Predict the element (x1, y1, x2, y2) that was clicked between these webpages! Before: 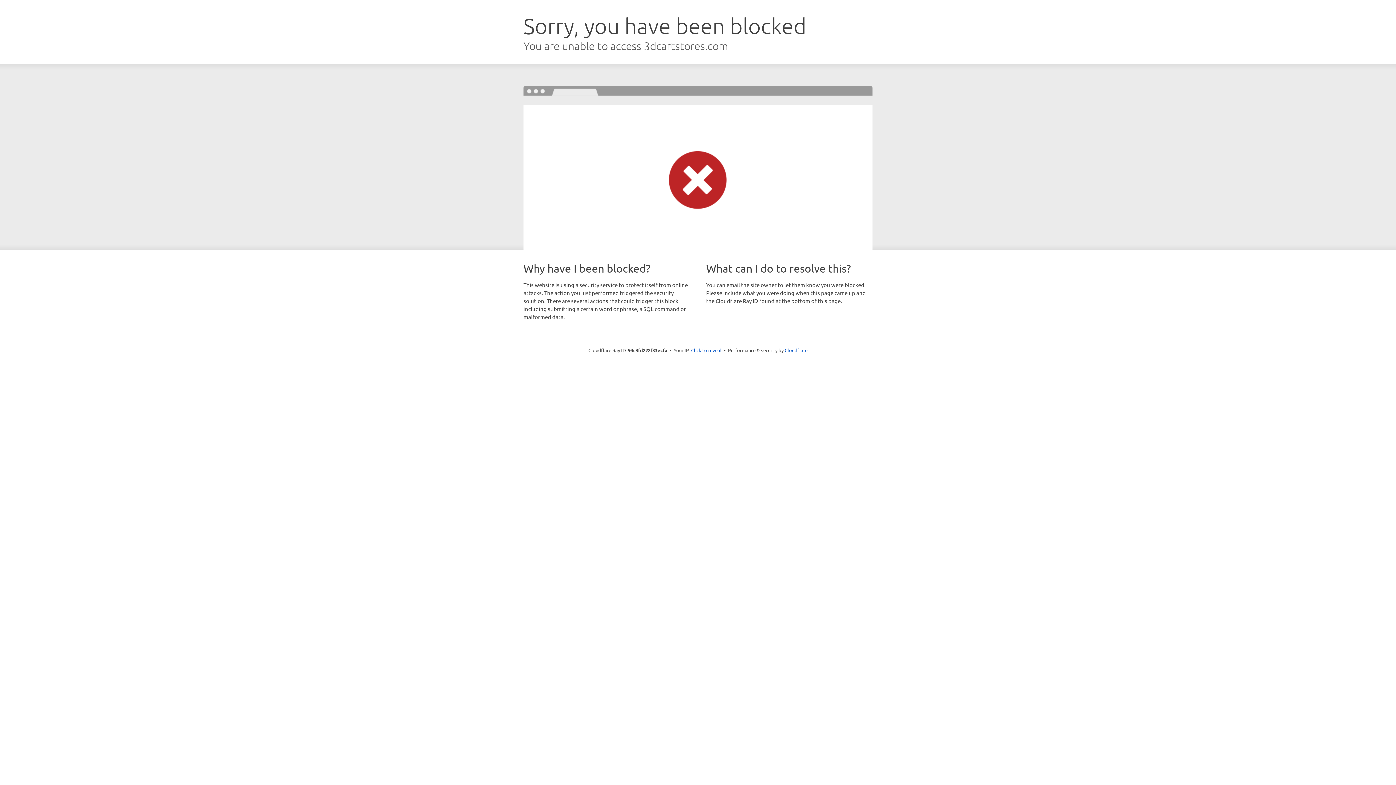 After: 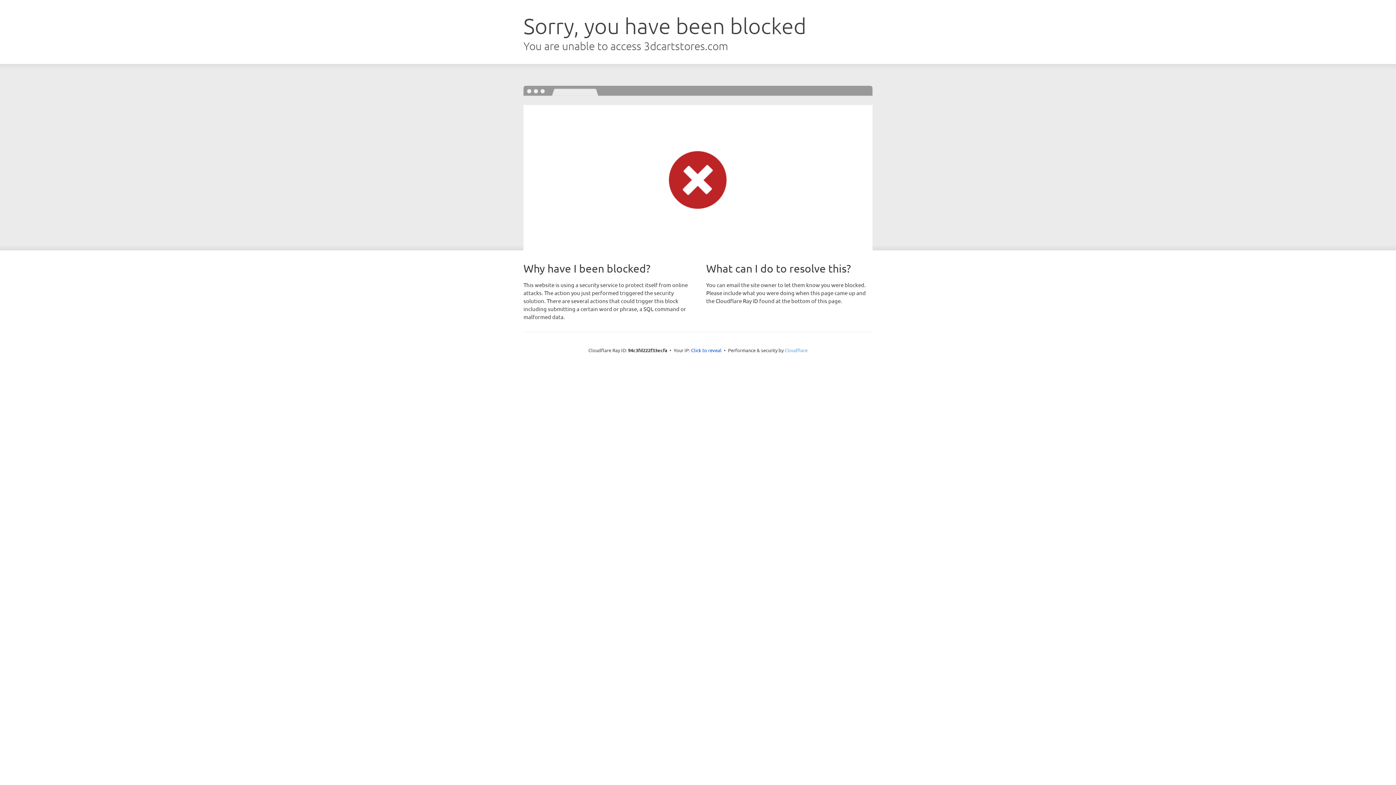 Action: bbox: (784, 347, 807, 353) label: Cloudflare